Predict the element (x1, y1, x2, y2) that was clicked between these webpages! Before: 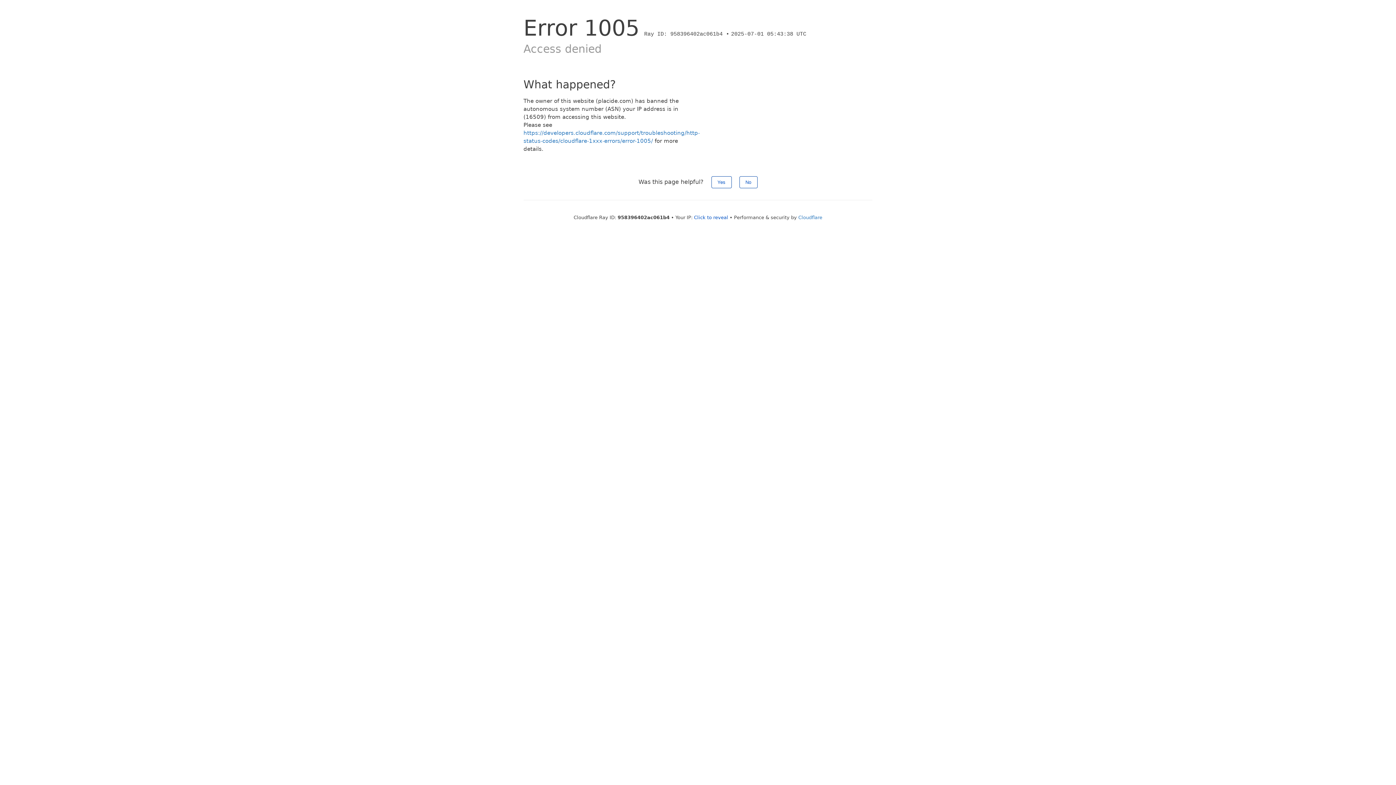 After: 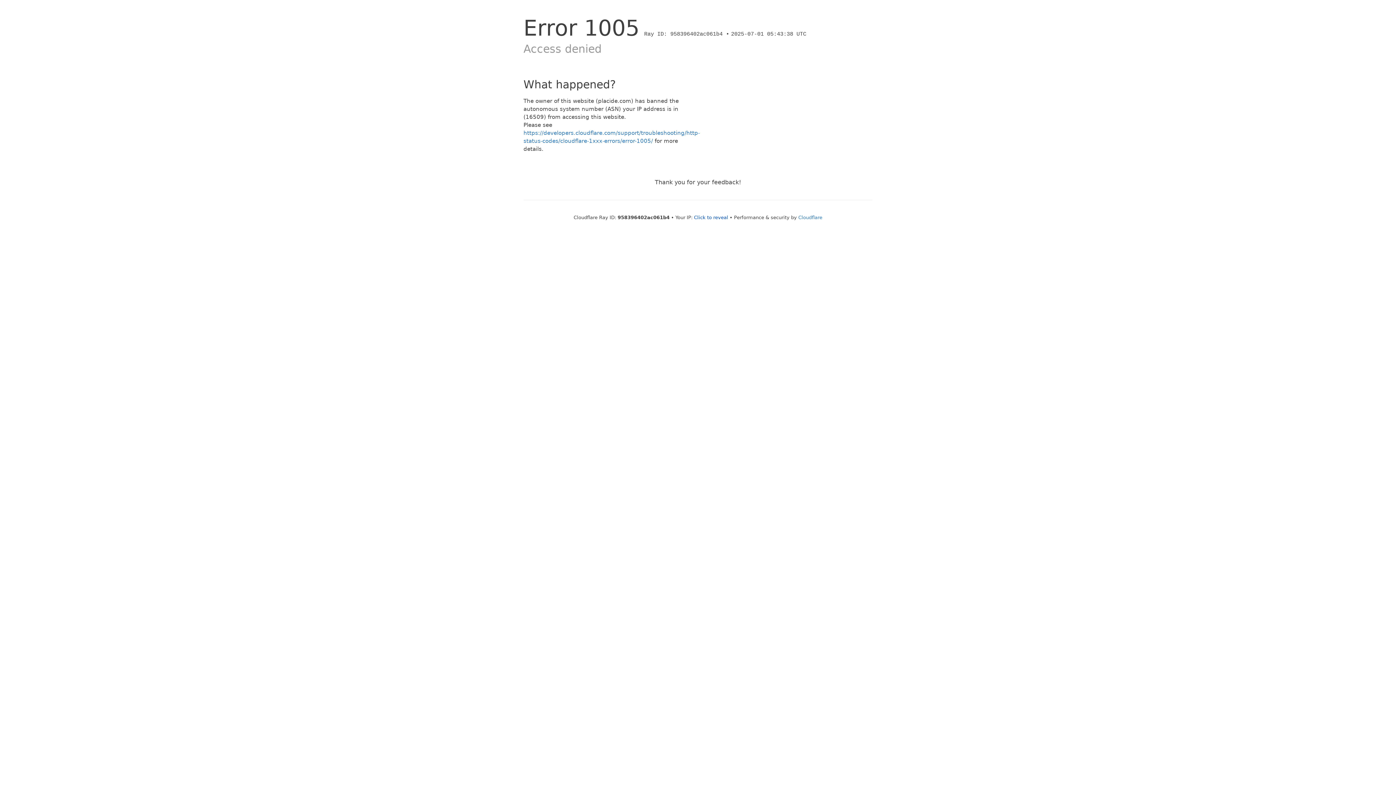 Action: bbox: (711, 176, 731, 188) label: Yes